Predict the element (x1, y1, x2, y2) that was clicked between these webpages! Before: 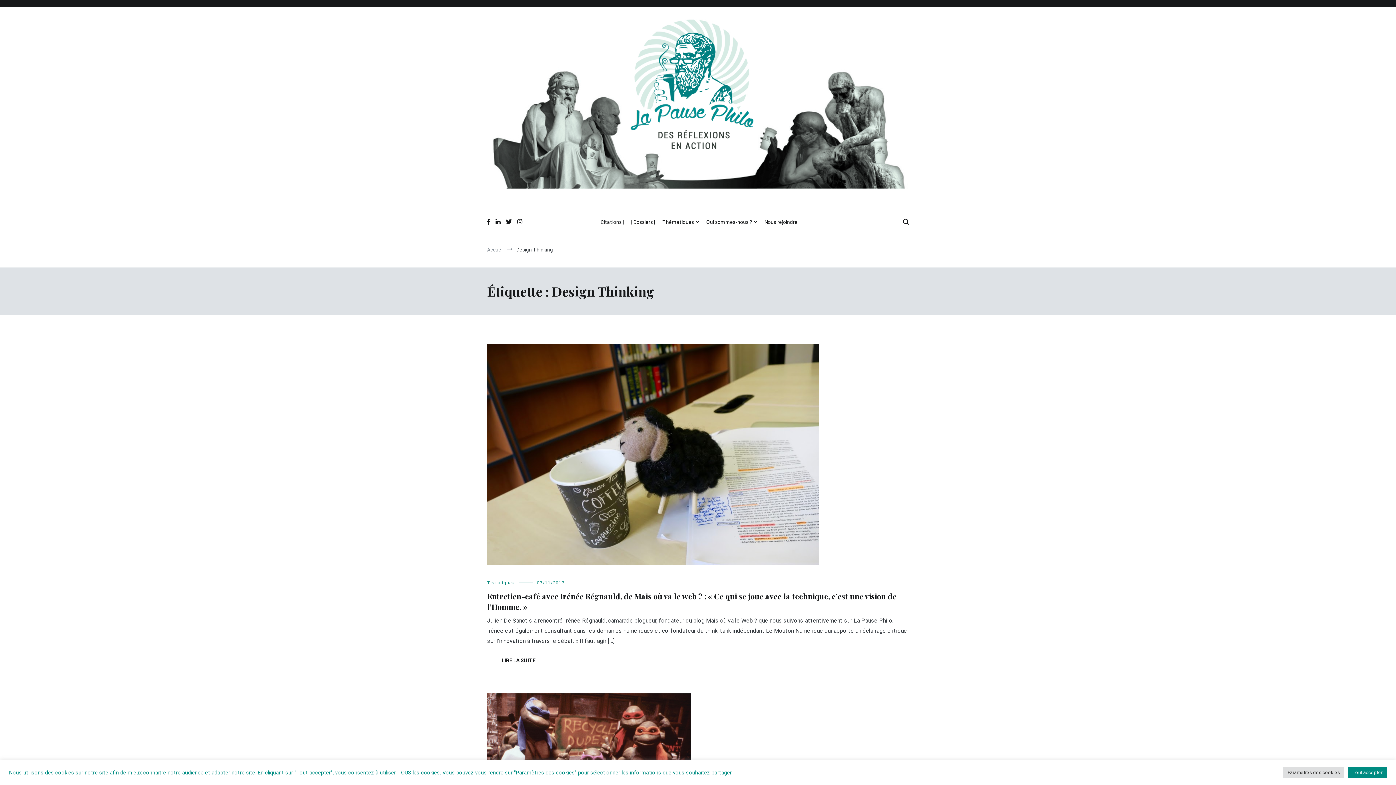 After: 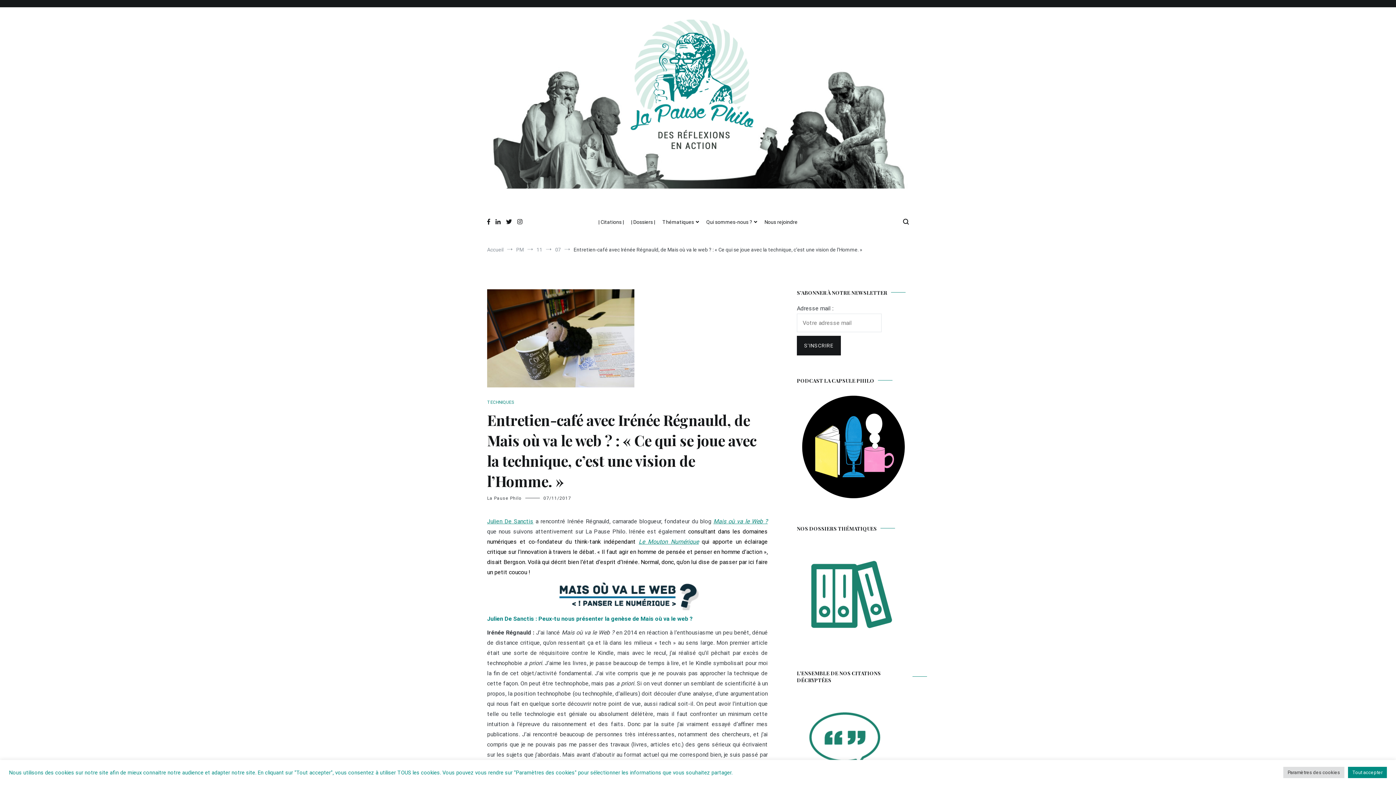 Action: label: 07/11/2017 bbox: (537, 580, 564, 585)